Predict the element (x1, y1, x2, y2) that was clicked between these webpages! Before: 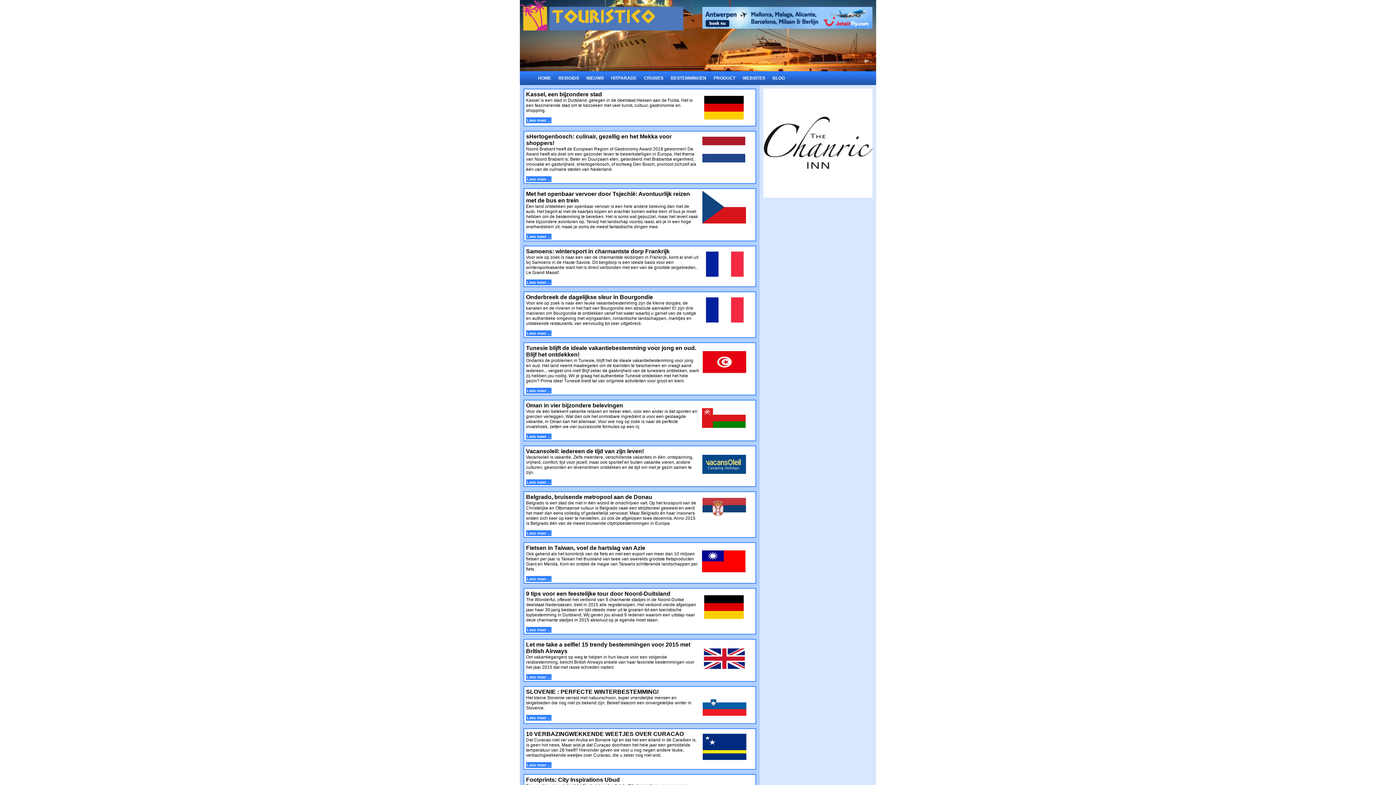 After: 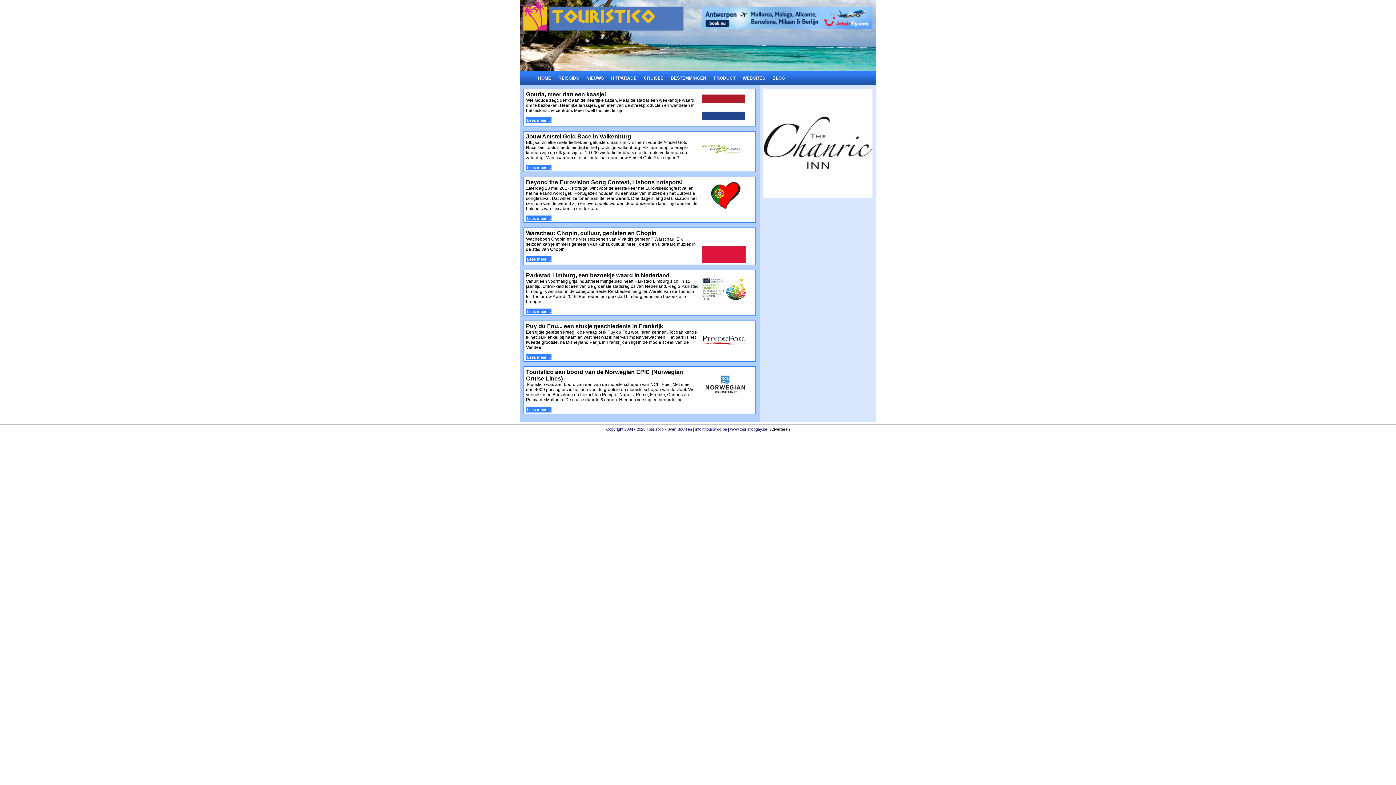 Action: label: BLOG bbox: (769, 71, 788, 85)